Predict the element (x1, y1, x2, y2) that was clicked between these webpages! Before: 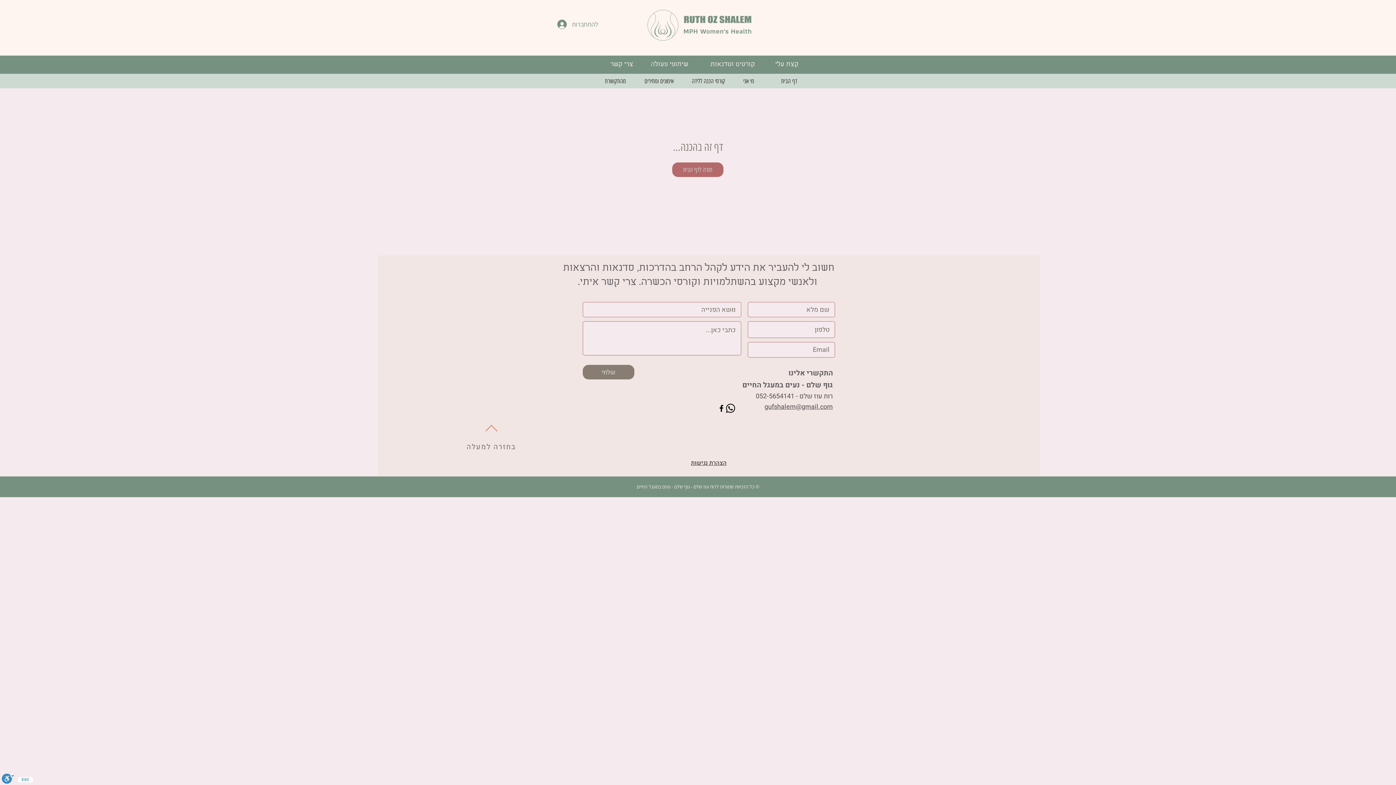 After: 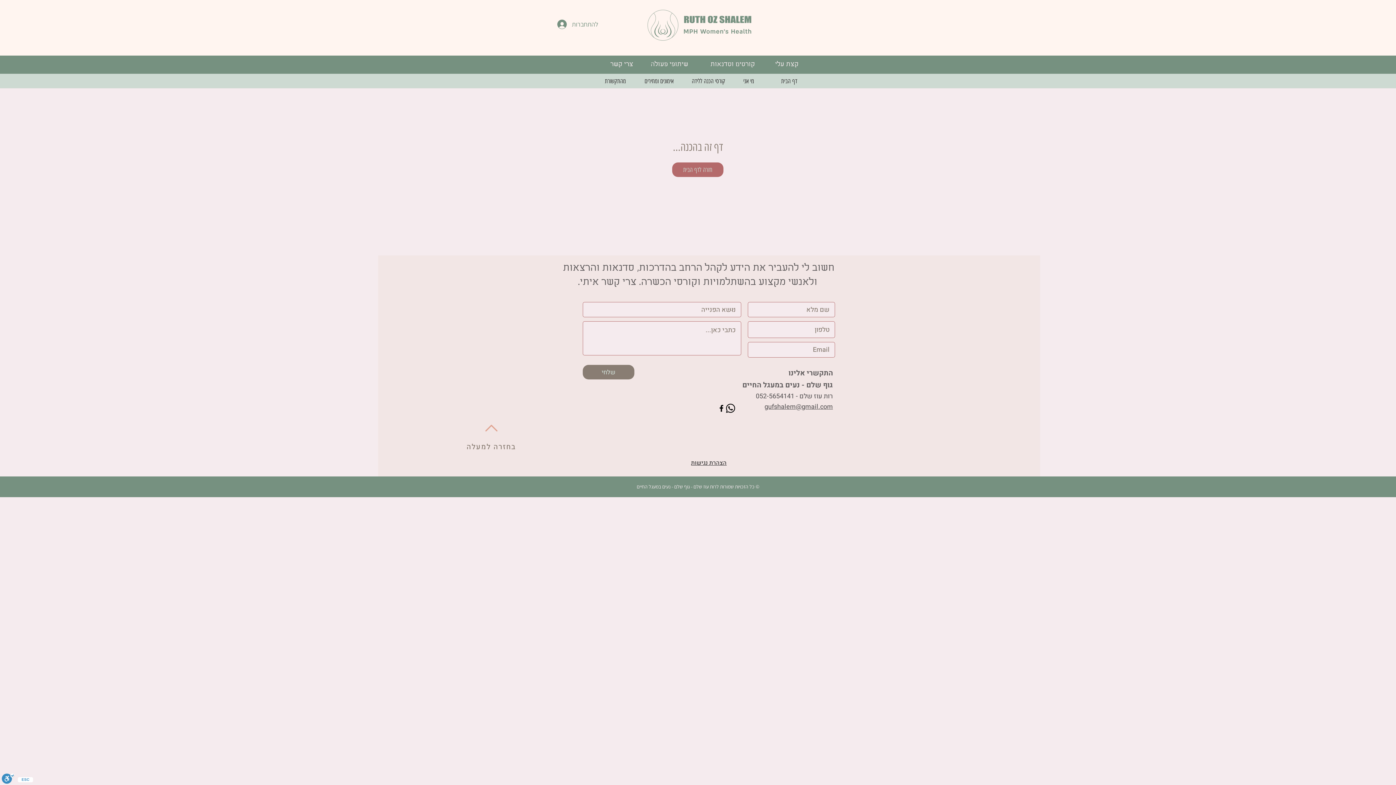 Action: label: Facebook bbox: (717, 404, 726, 413)